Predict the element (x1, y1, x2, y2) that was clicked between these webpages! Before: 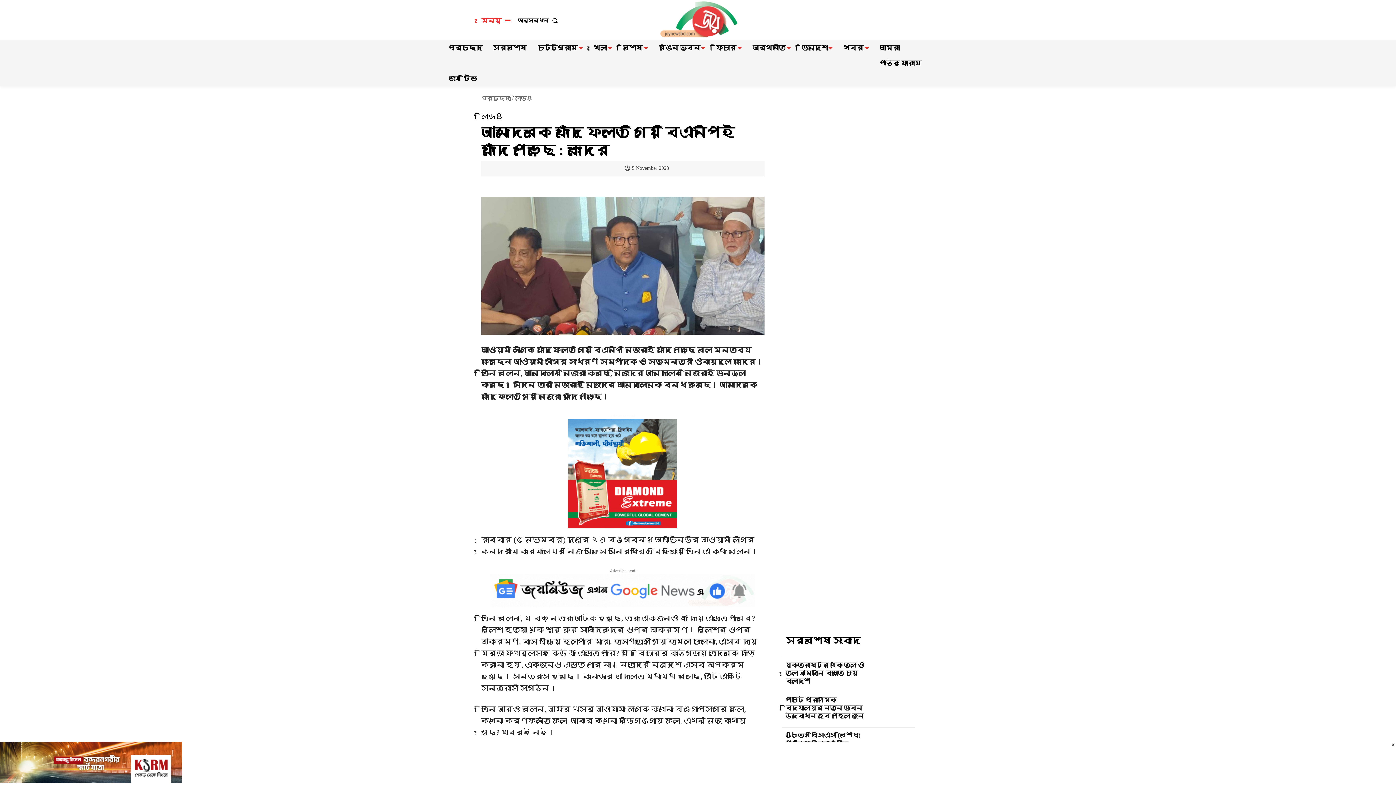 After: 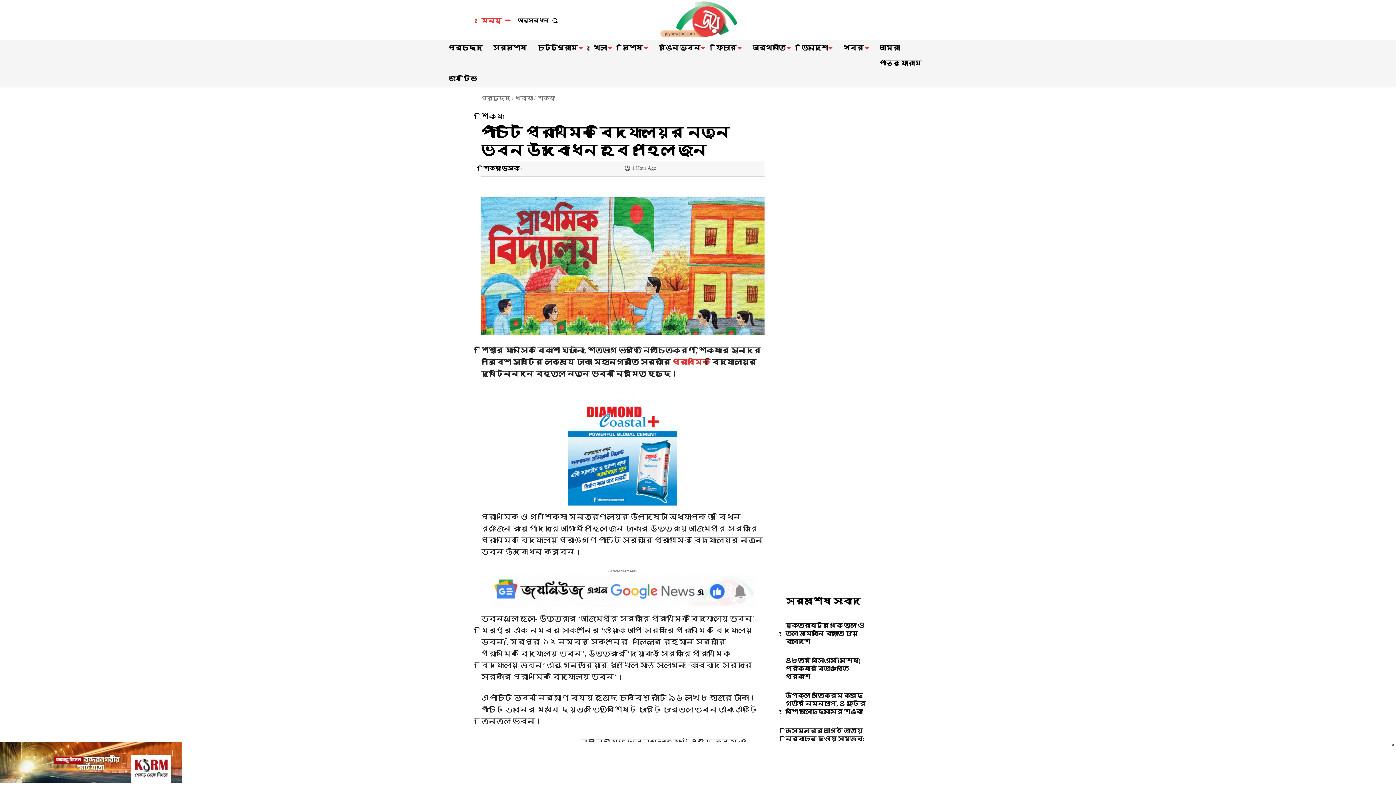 Action: bbox: (871, 695, 914, 725)